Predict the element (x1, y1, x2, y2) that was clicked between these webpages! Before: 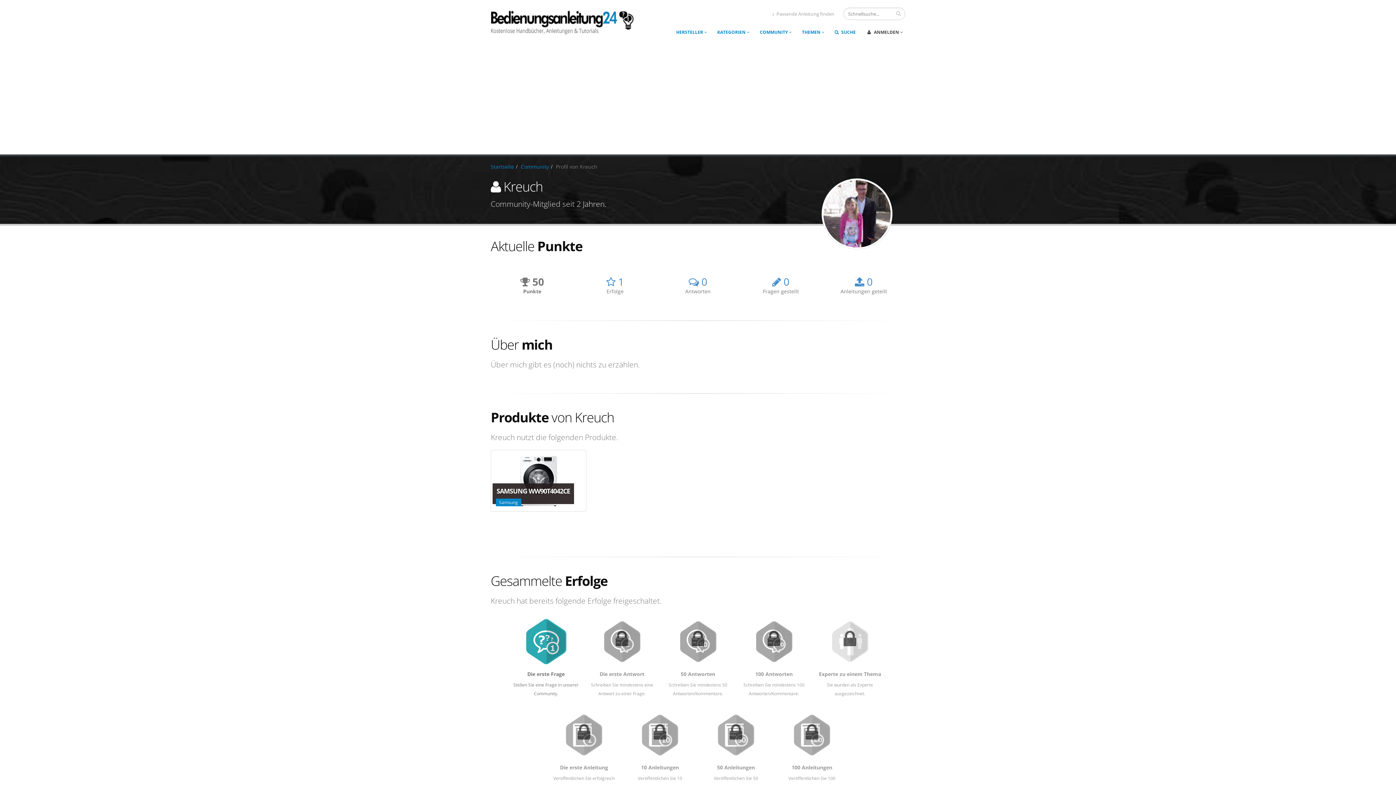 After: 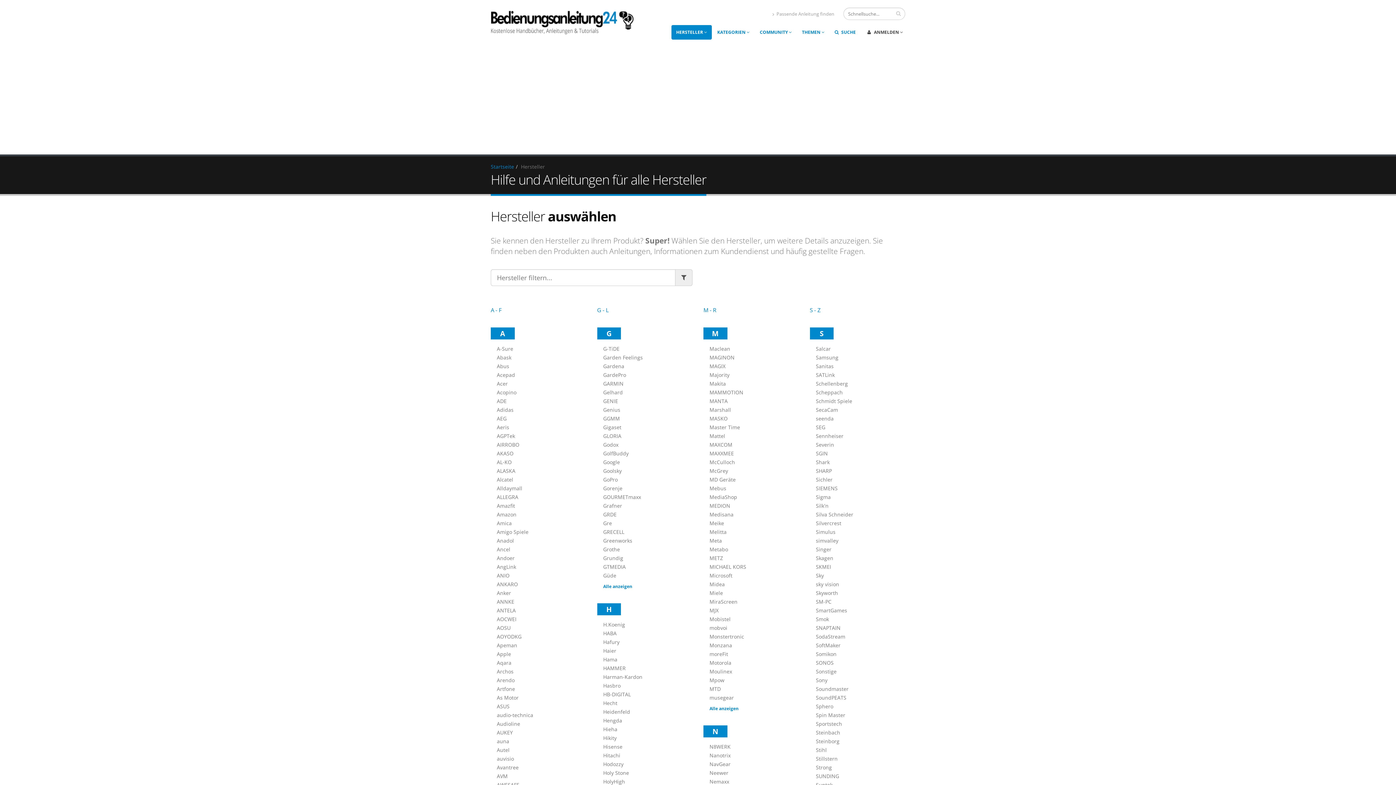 Action: bbox: (671, 25, 712, 39) label: HERSTELLER 